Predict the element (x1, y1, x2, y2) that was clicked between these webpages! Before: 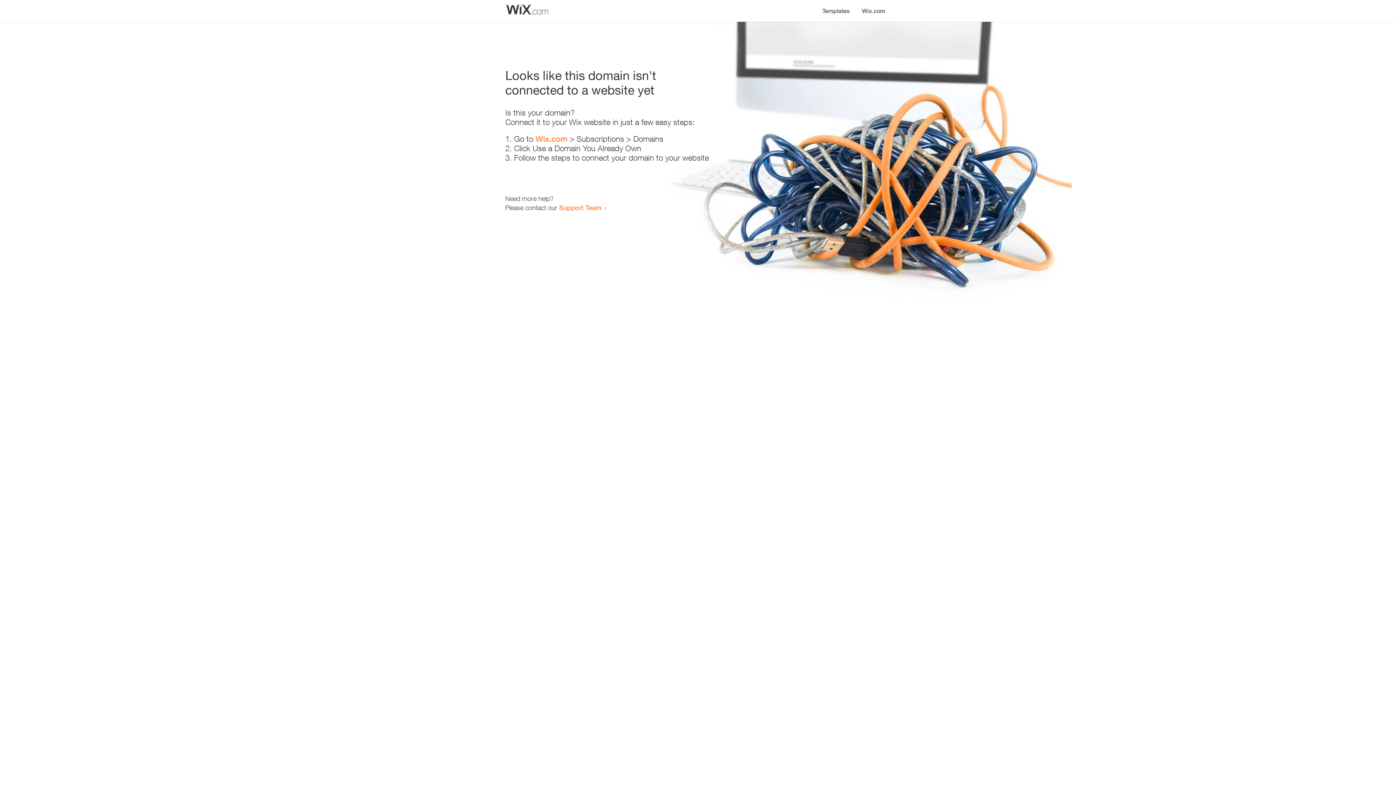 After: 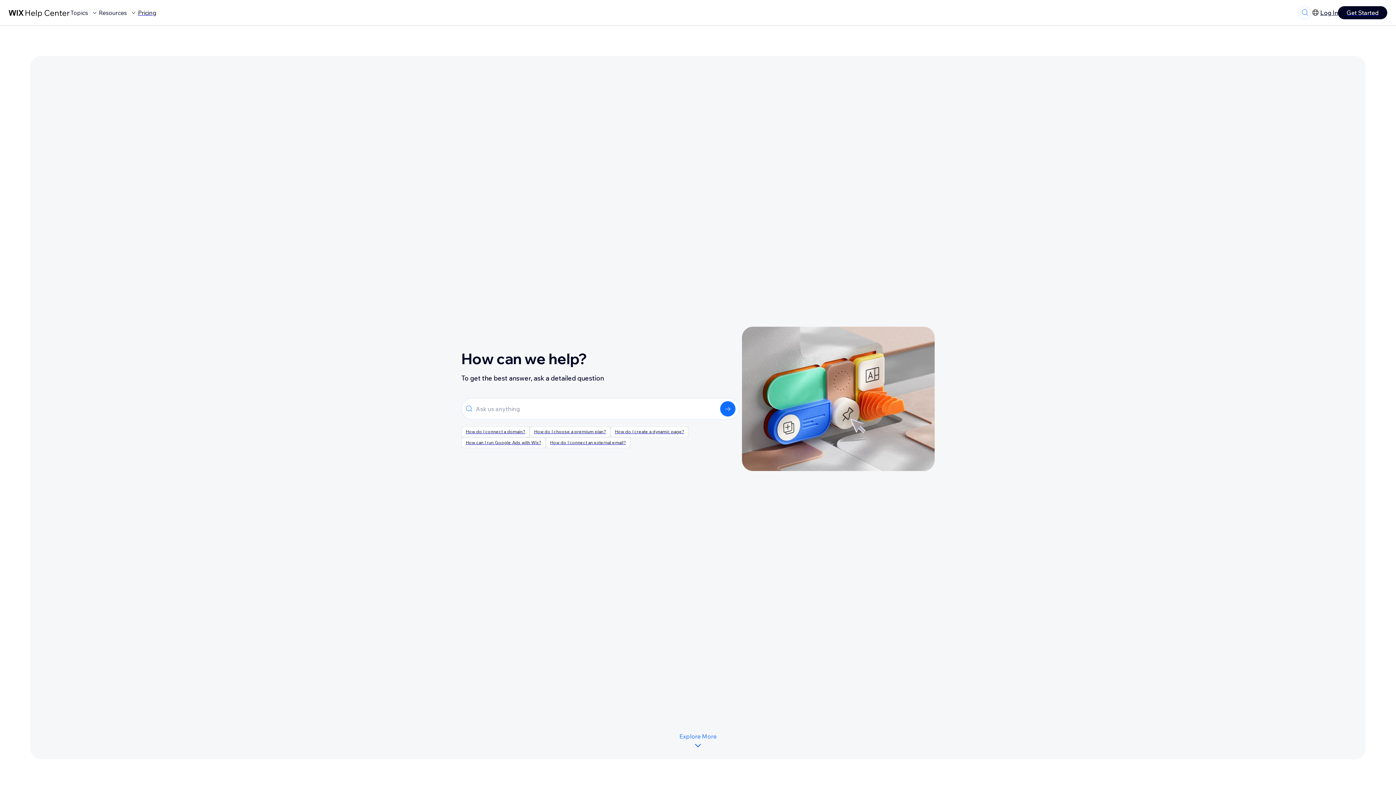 Action: bbox: (559, 203, 601, 211) label: Support Team